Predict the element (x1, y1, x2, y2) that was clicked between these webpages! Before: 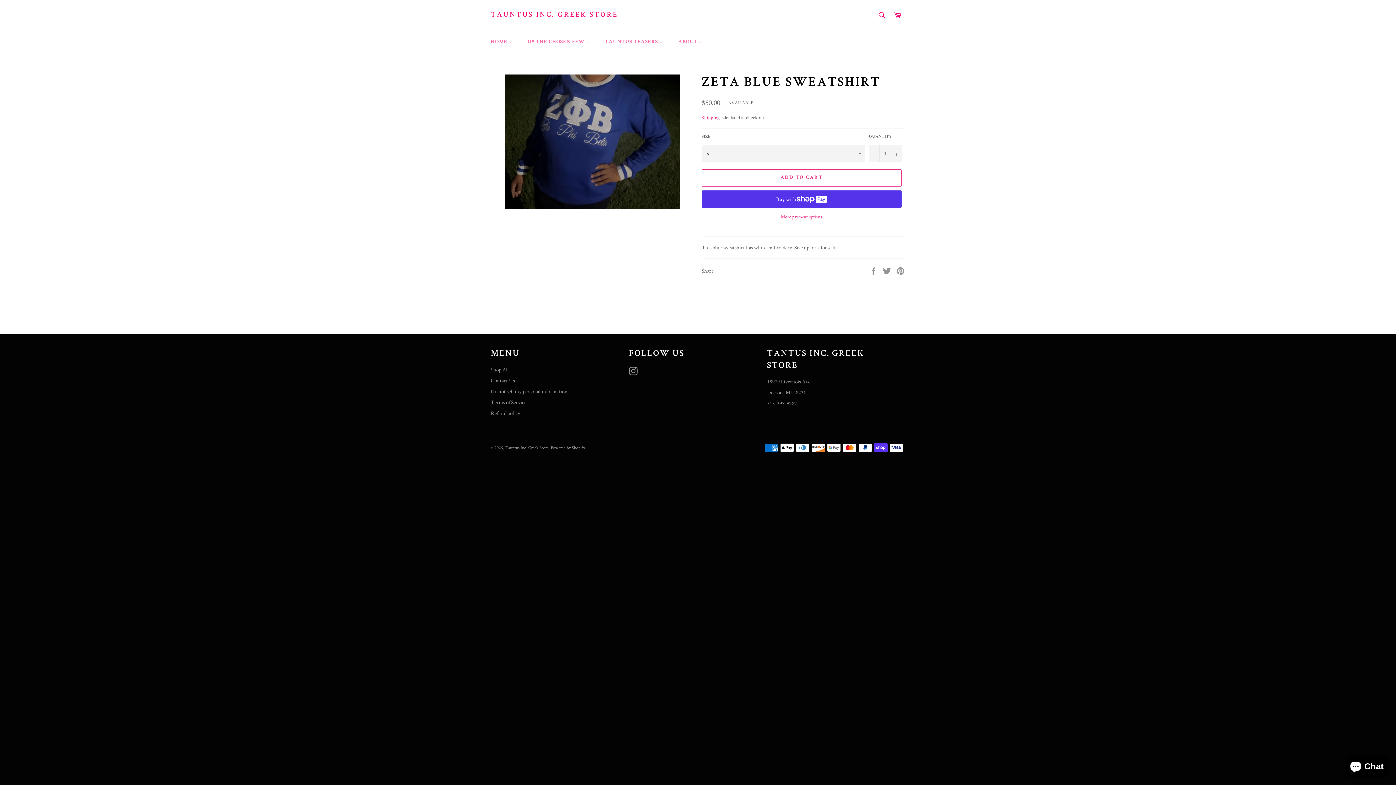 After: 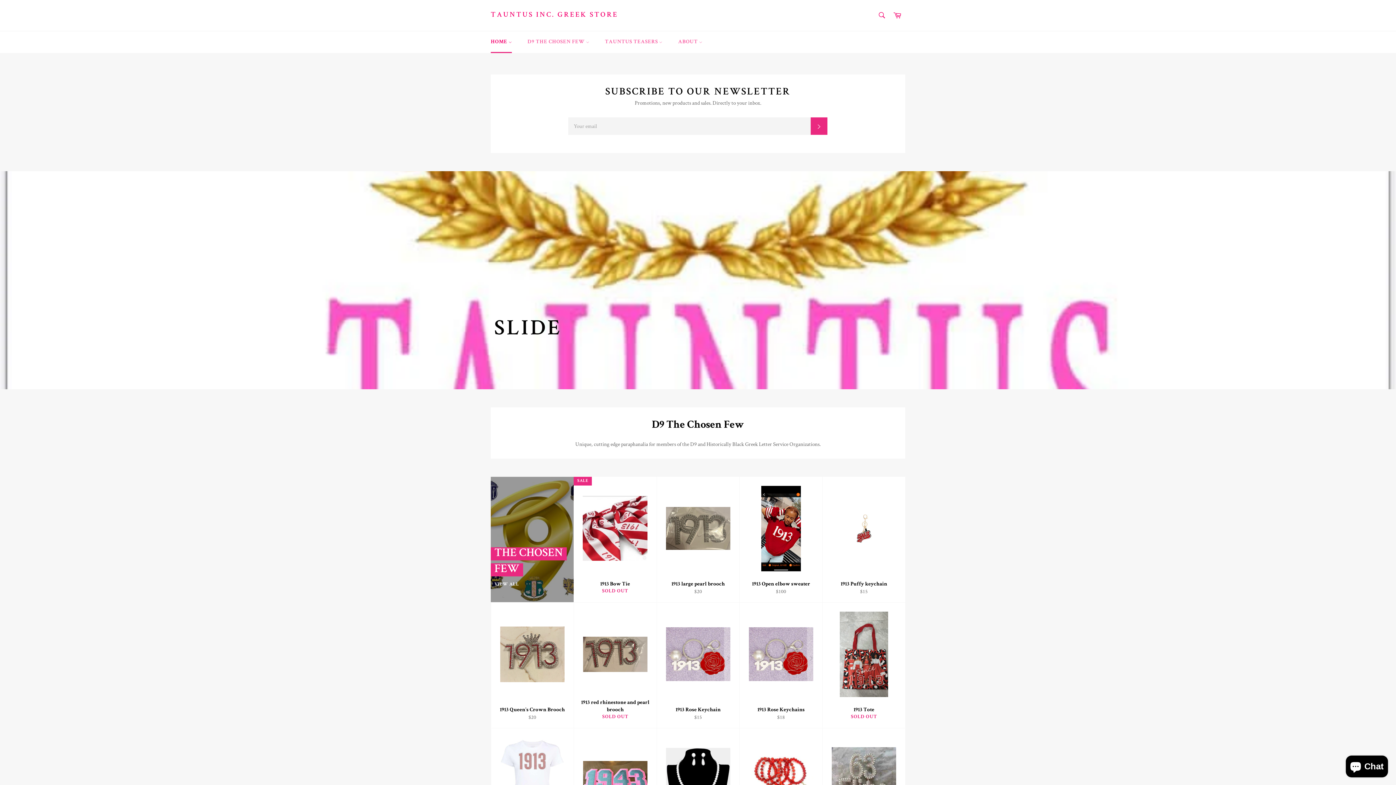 Action: bbox: (505, 444, 548, 450) label: Tauntus Inc. Greek Store